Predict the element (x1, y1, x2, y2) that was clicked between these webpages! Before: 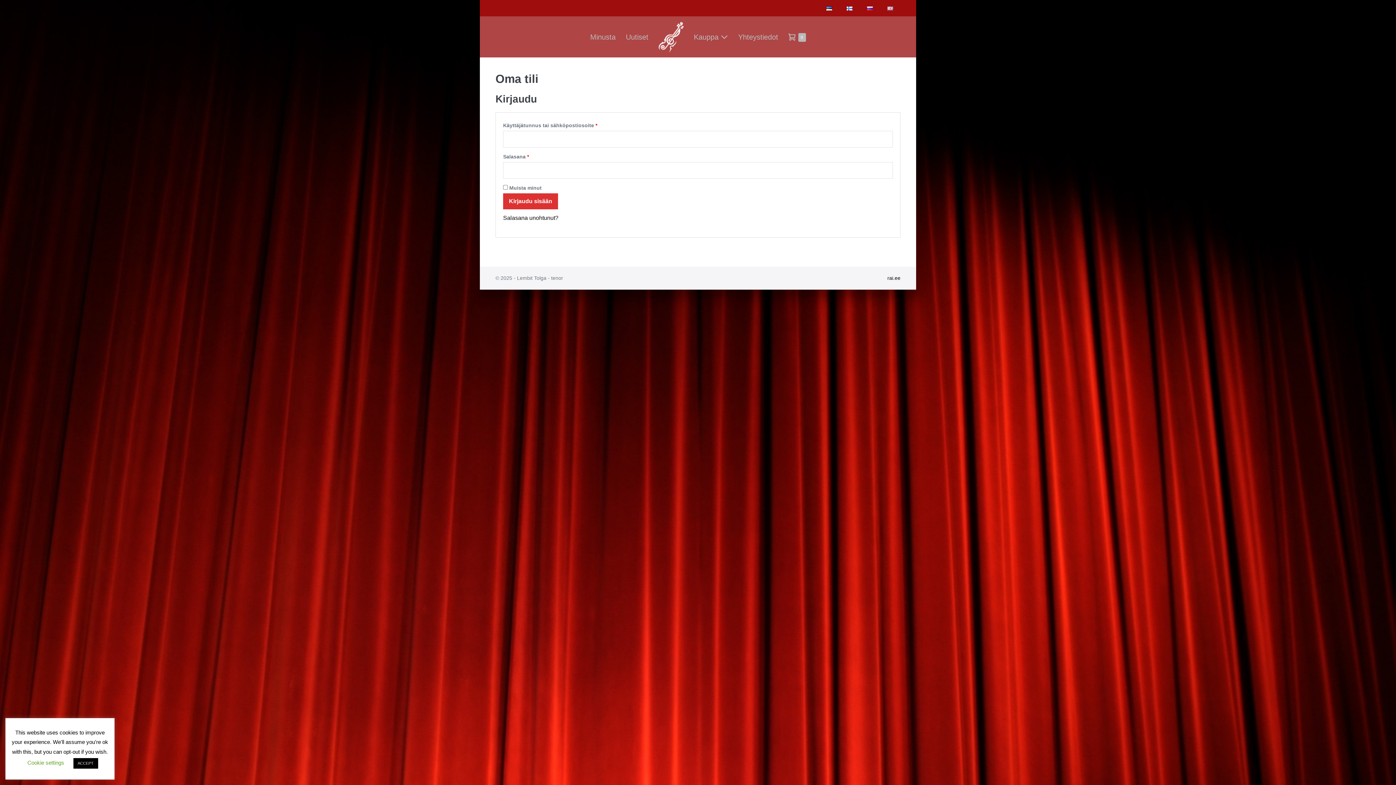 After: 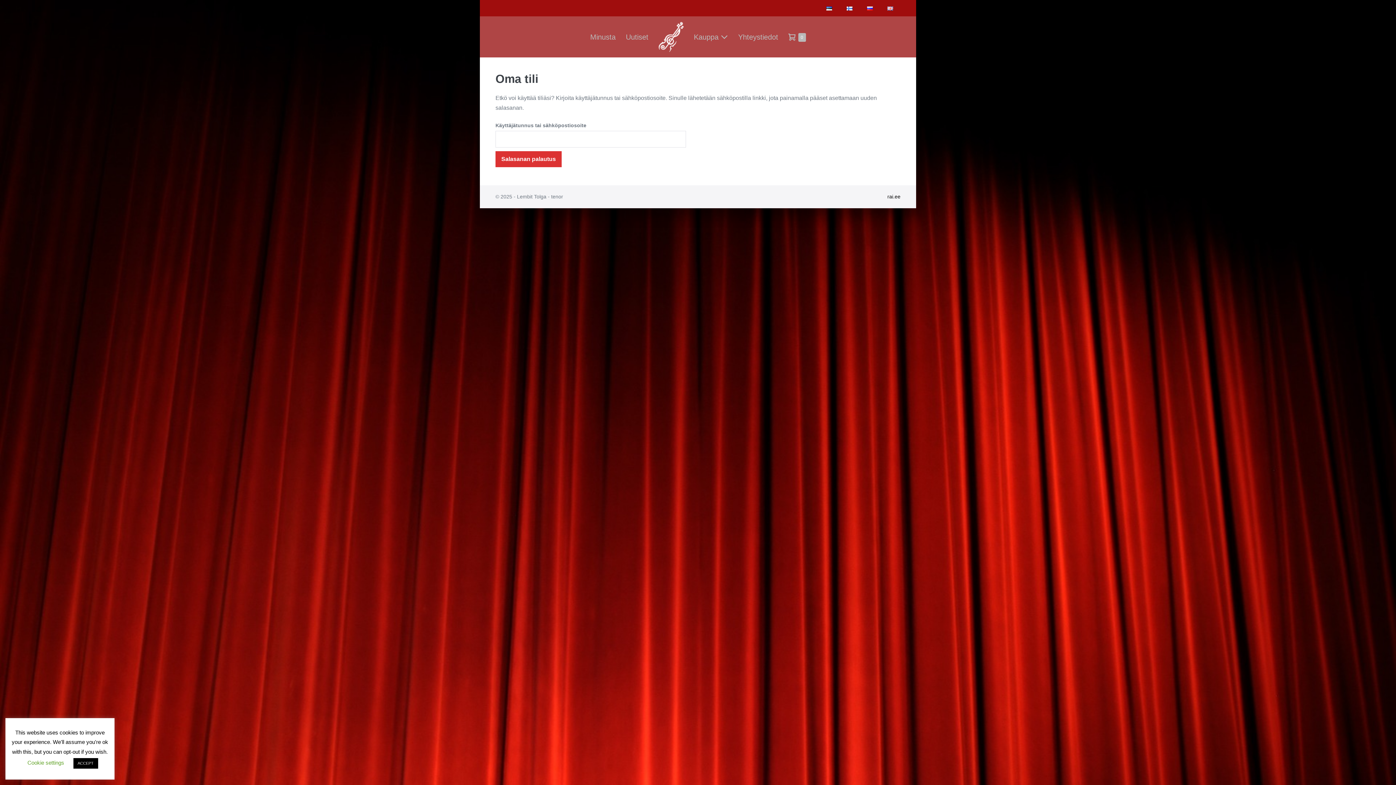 Action: bbox: (503, 214, 558, 221) label: Salasana unohtunut?